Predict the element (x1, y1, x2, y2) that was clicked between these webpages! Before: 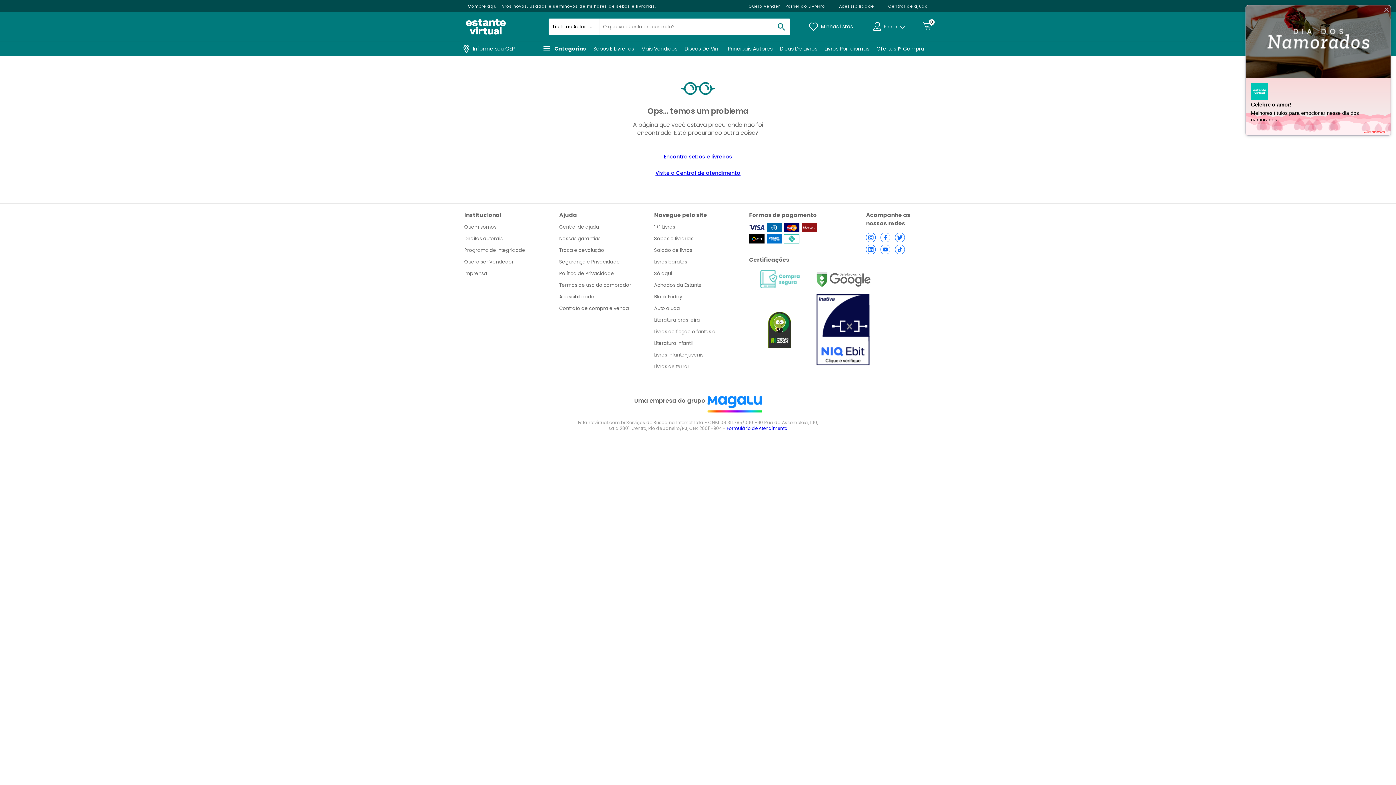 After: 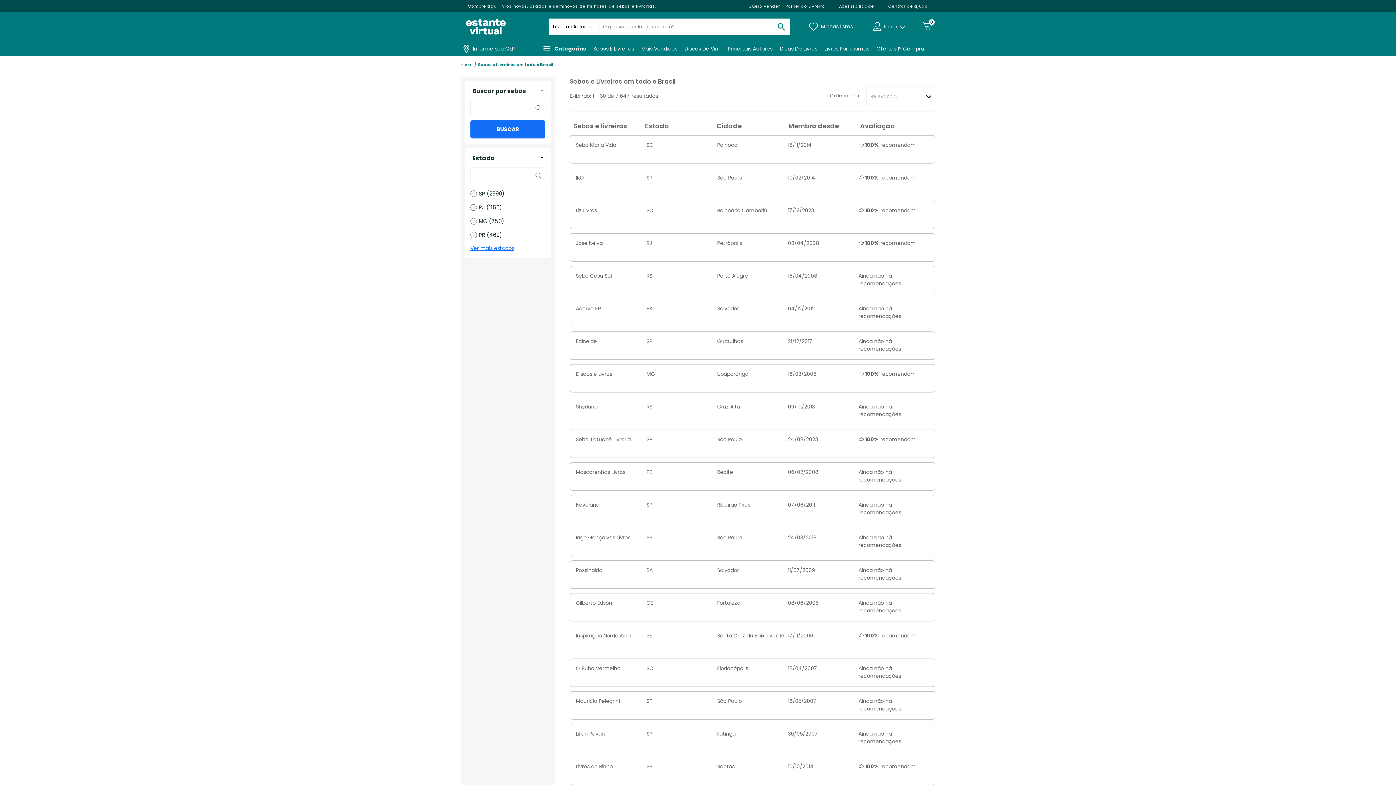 Action: label: Sebos e livrarias bbox: (654, 235, 749, 242)